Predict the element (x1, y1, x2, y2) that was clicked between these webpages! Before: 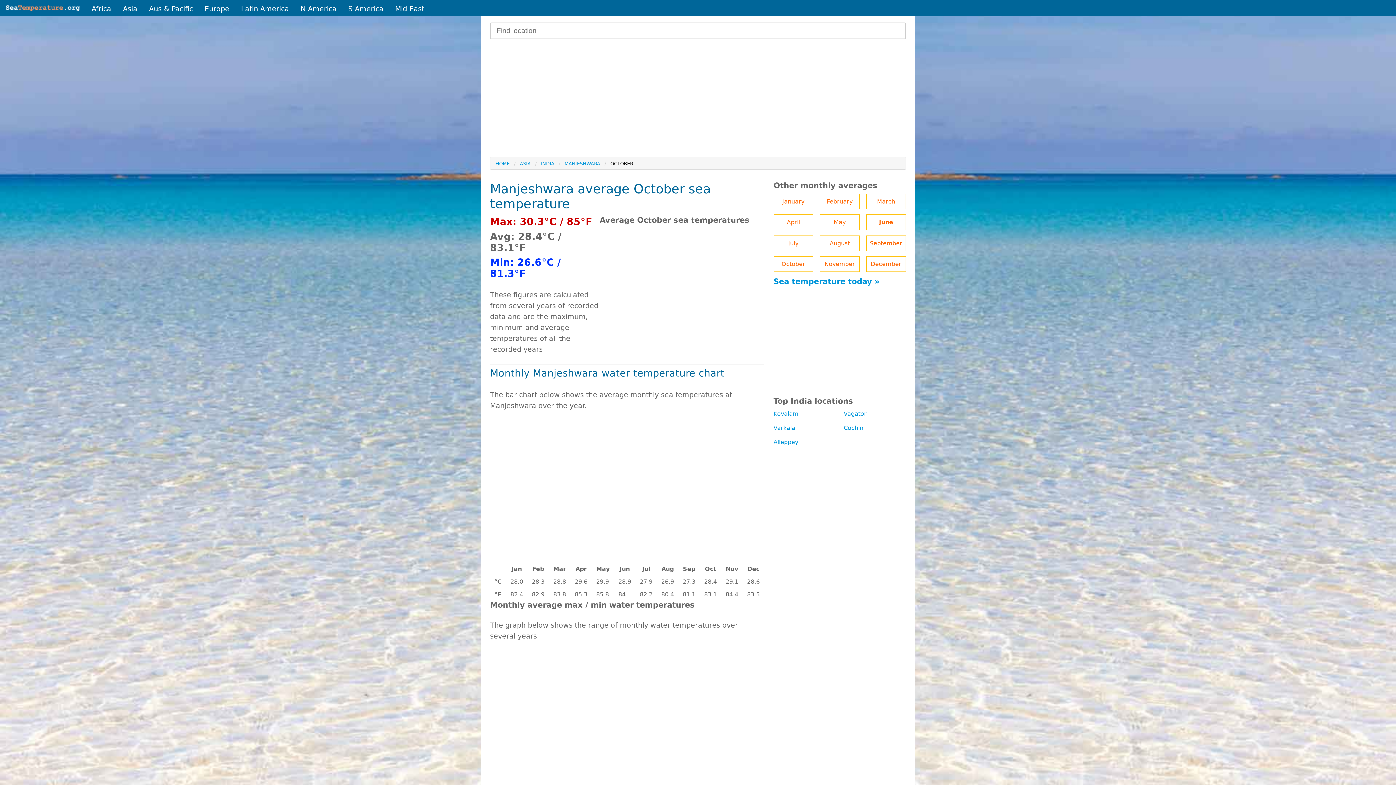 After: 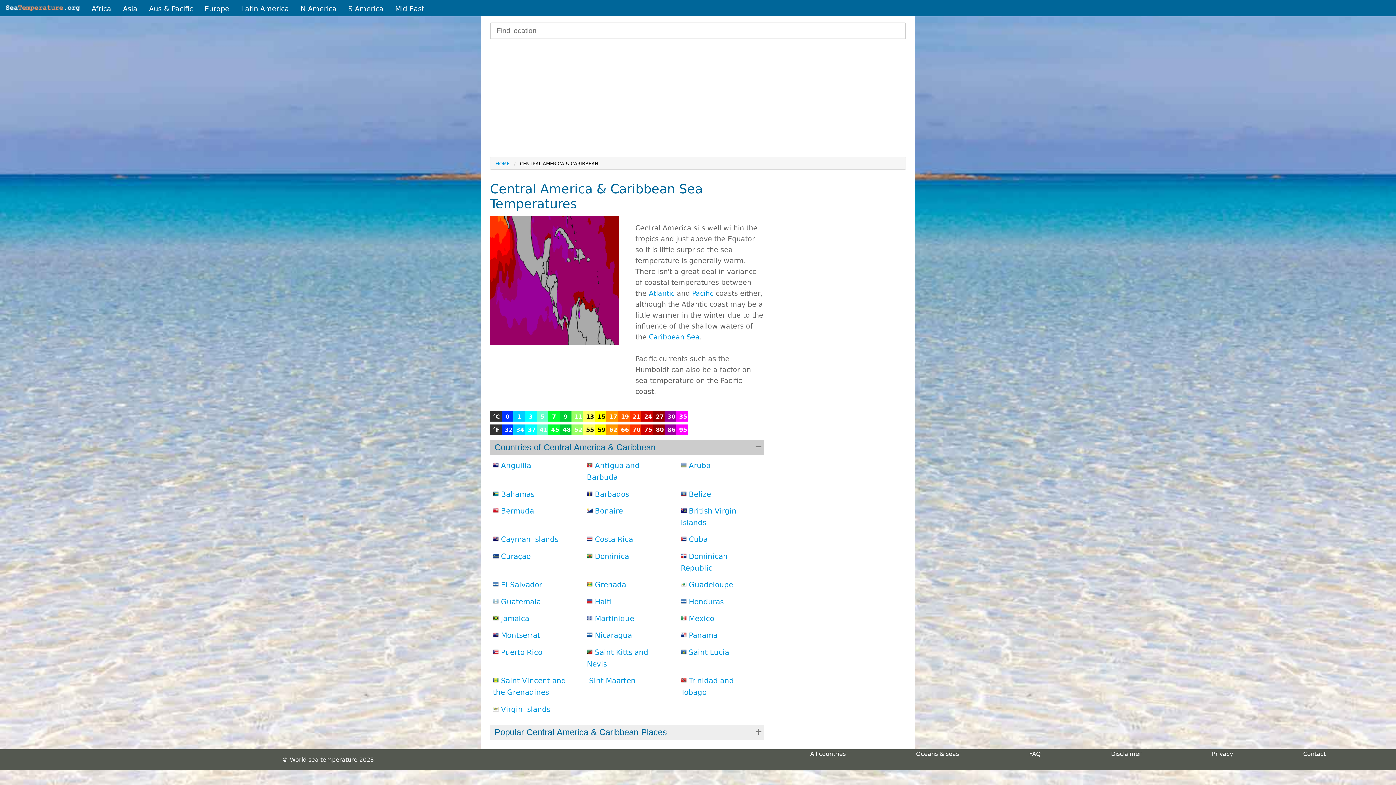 Action: label: Latin America bbox: (235, 1, 294, 16)